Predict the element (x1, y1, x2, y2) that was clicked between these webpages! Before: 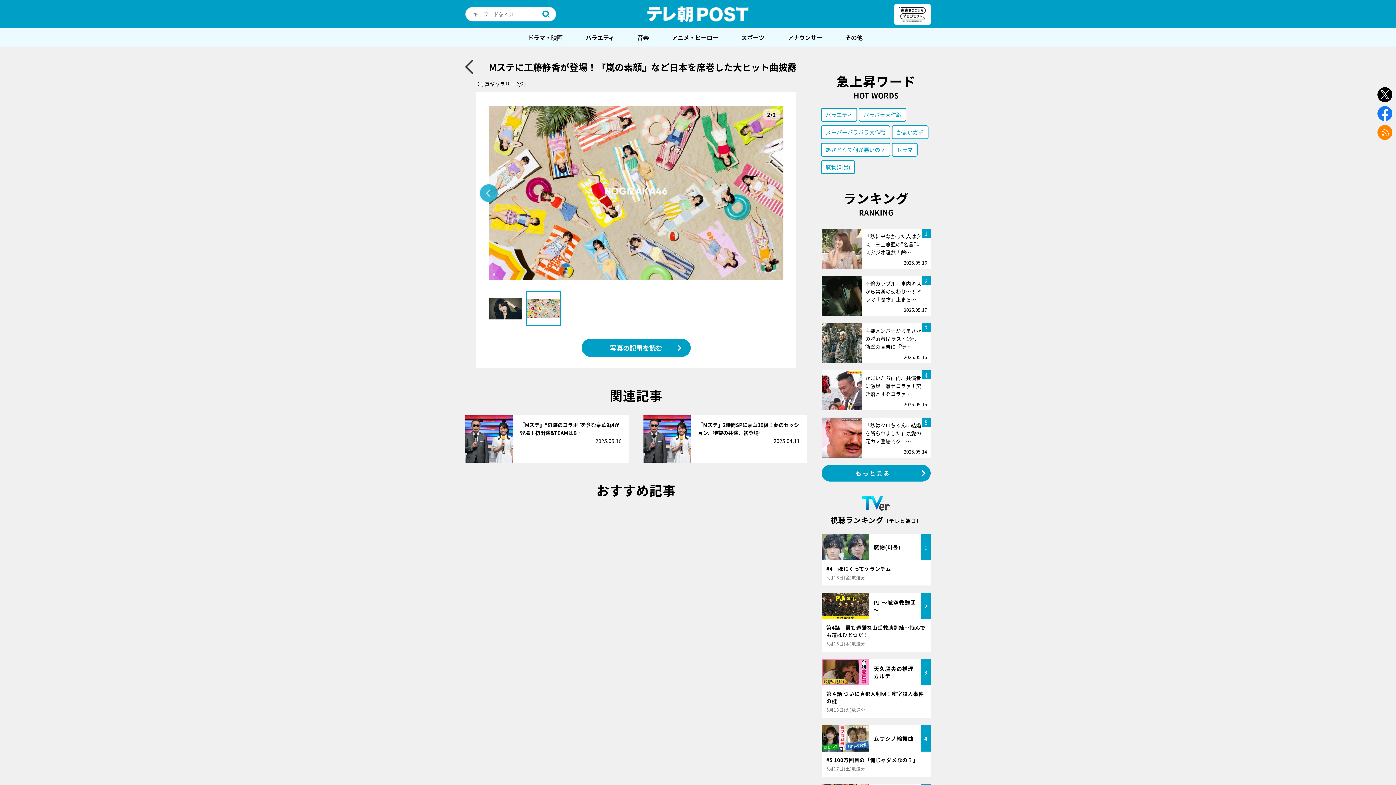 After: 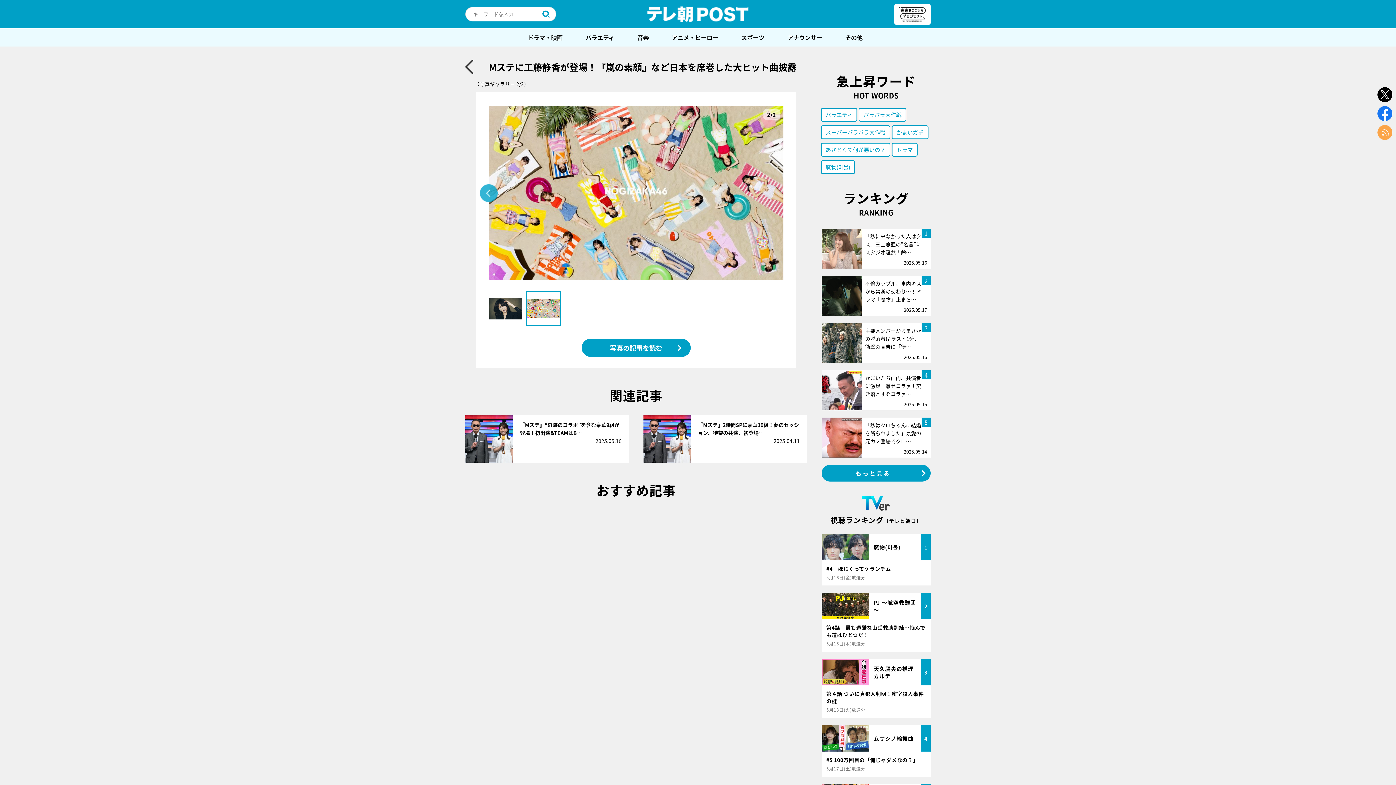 Action: label: rss bbox: (1377, 125, 1392, 140)